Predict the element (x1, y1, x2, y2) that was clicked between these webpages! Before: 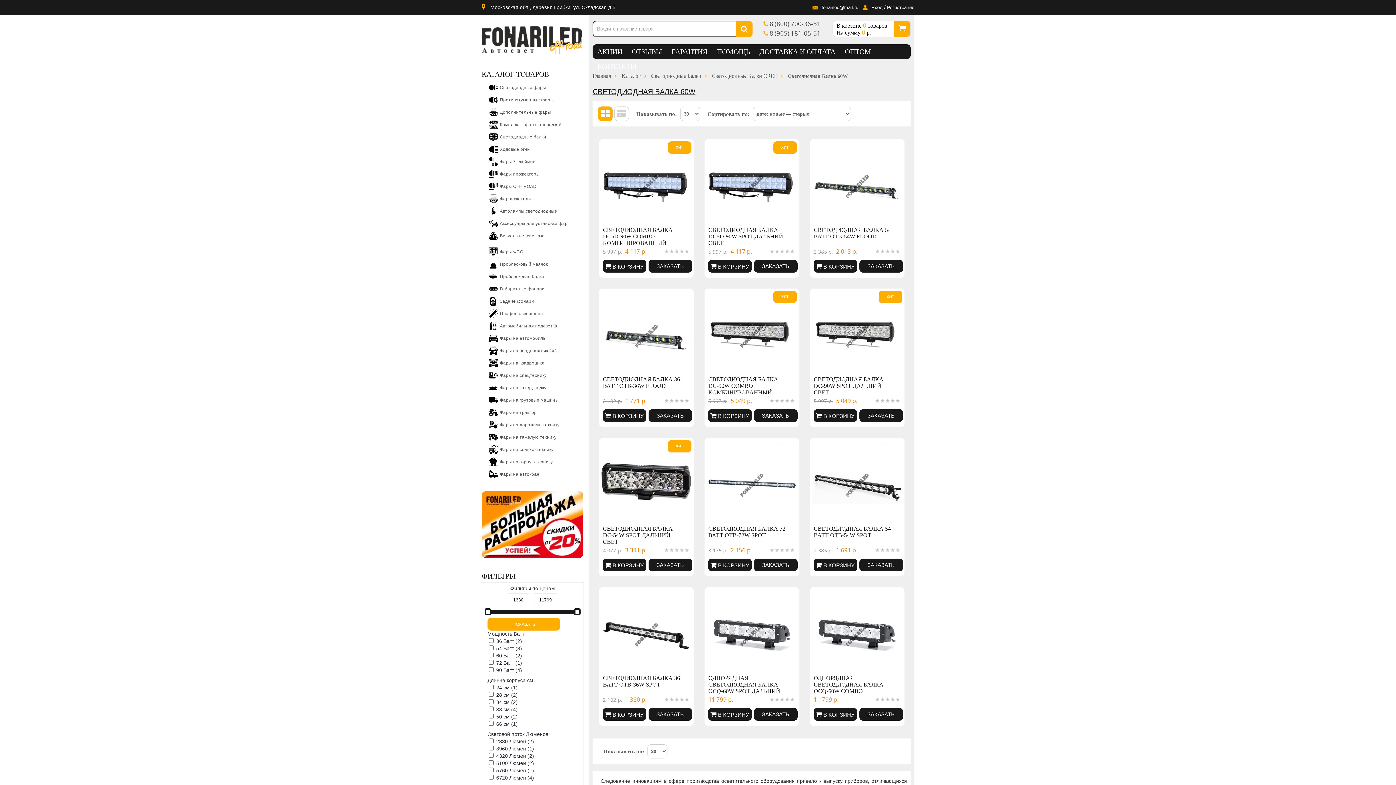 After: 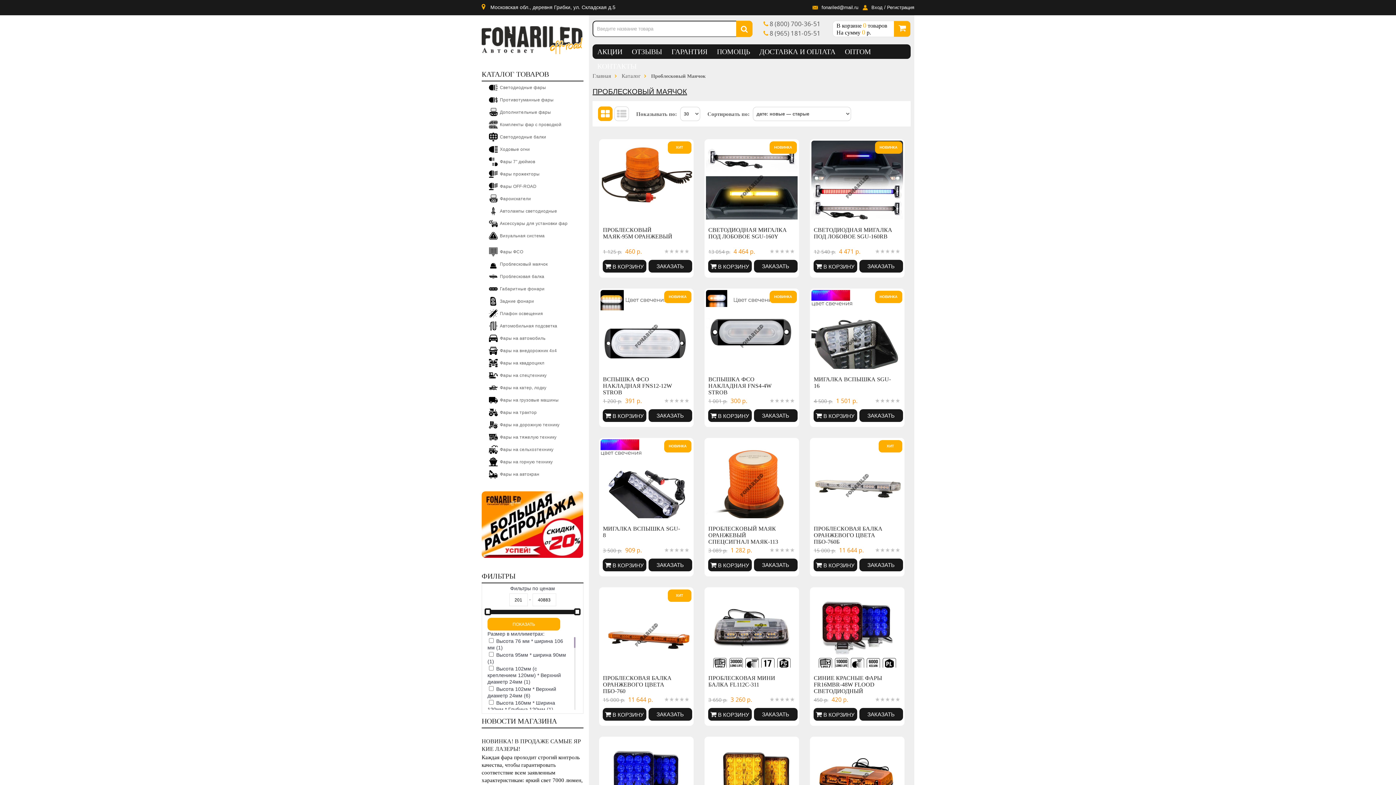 Action: bbox: (481, 258, 583, 270) label: Проблесковый маячок